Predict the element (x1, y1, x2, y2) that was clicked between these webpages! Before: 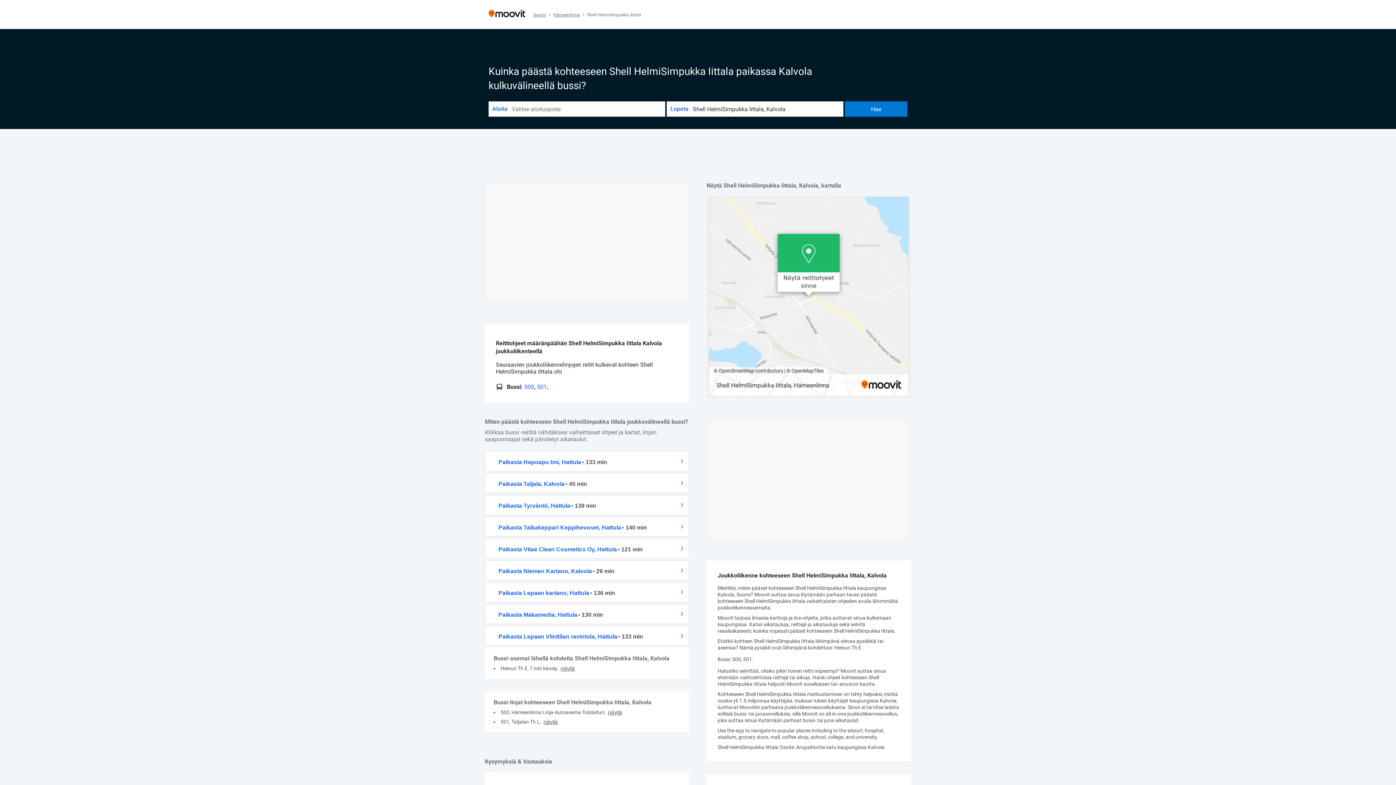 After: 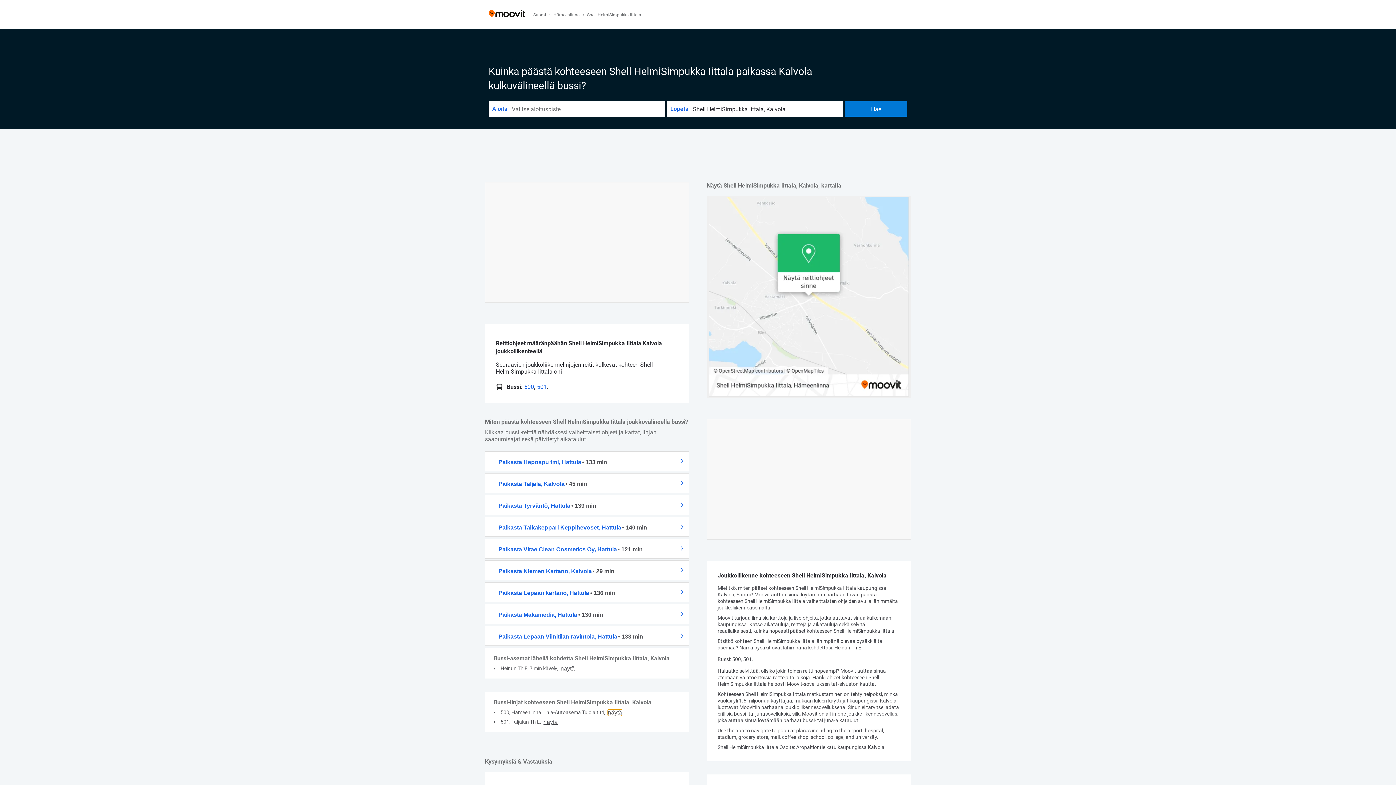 Action: label: näytä bbox: (608, 709, 622, 716)